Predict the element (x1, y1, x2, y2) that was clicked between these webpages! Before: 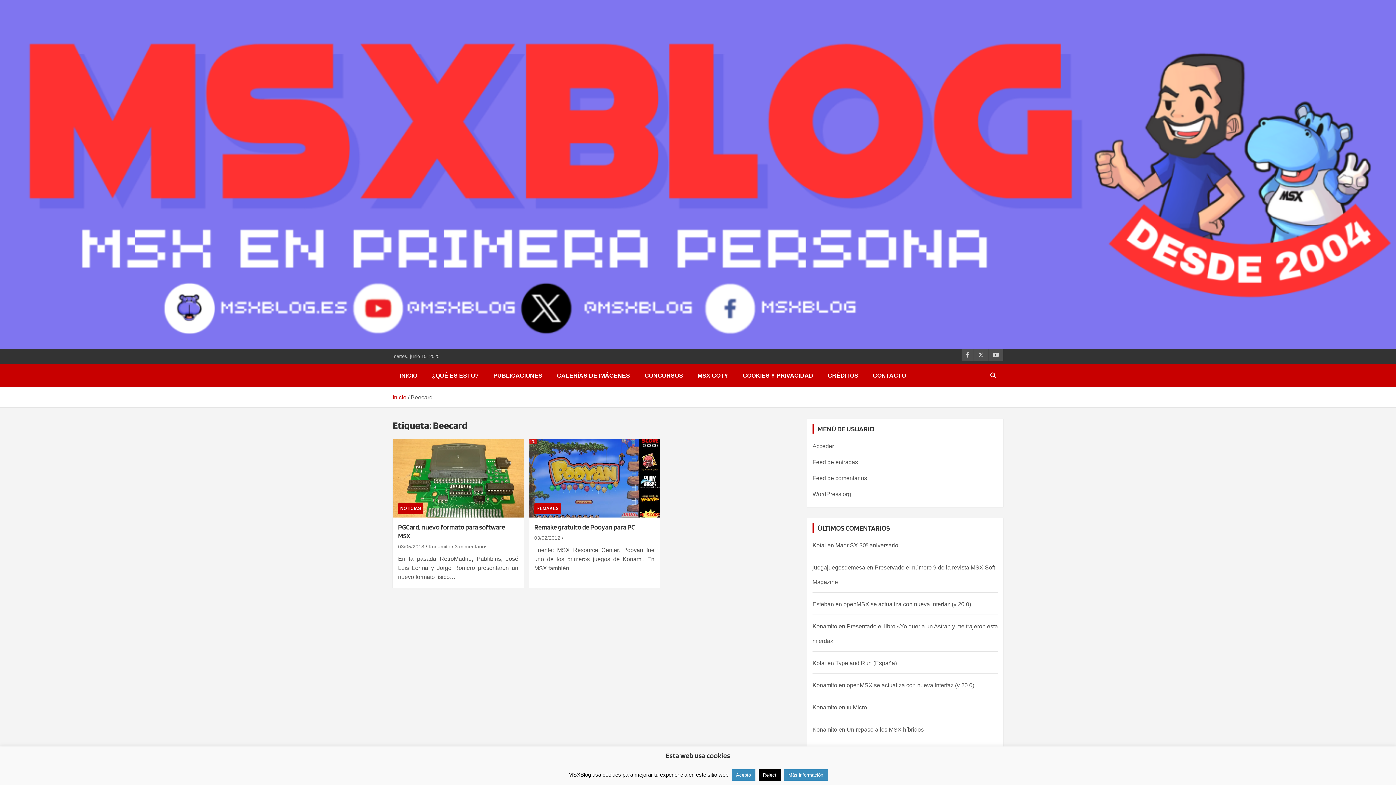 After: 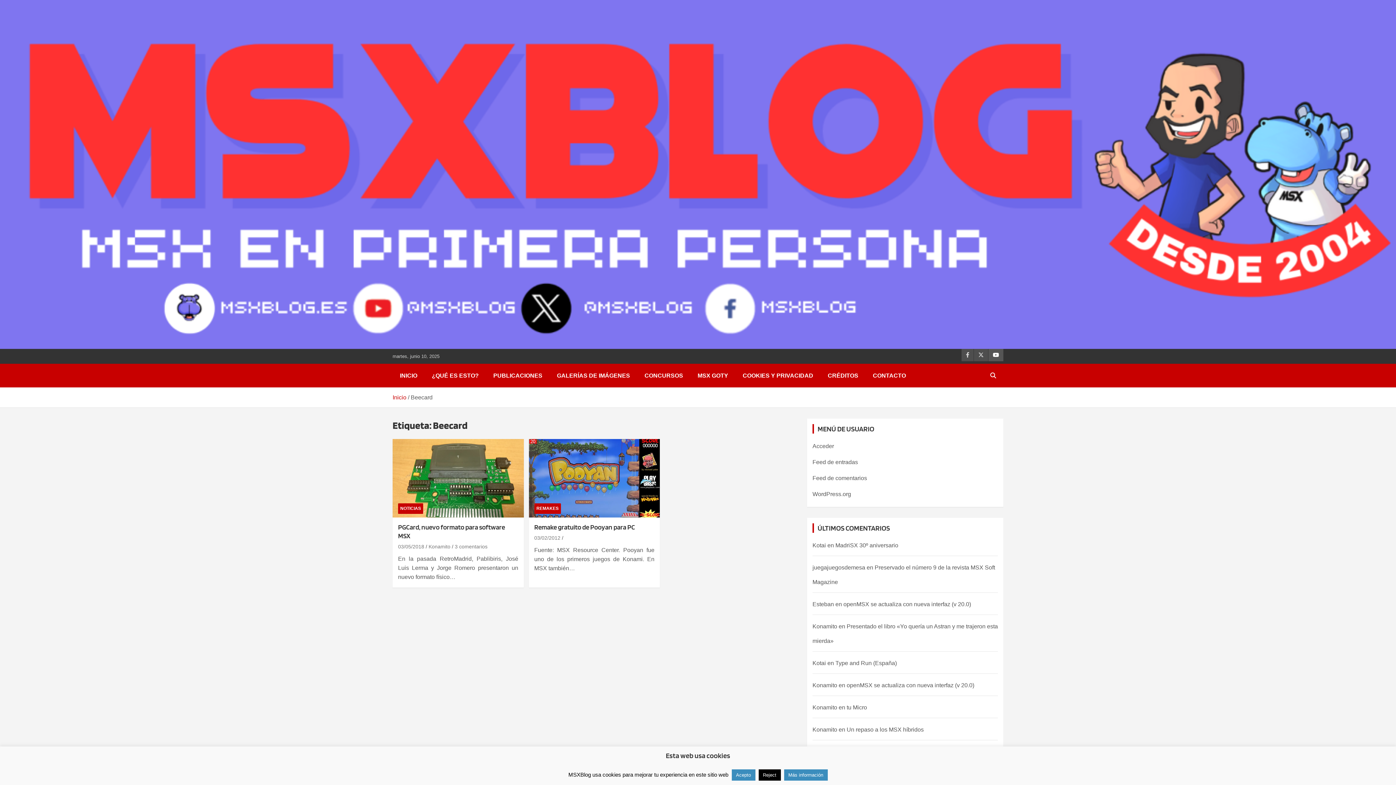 Action: bbox: (988, 349, 1003, 361)